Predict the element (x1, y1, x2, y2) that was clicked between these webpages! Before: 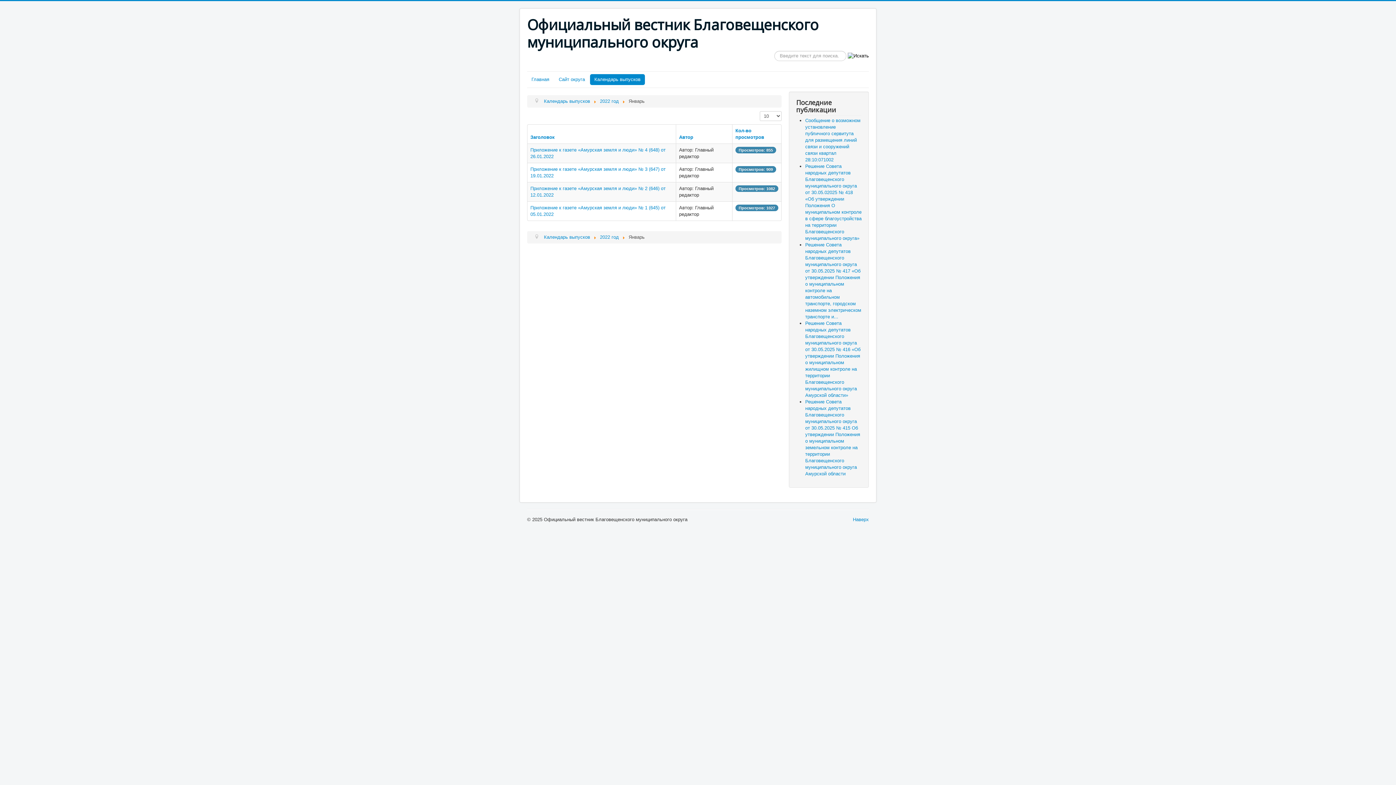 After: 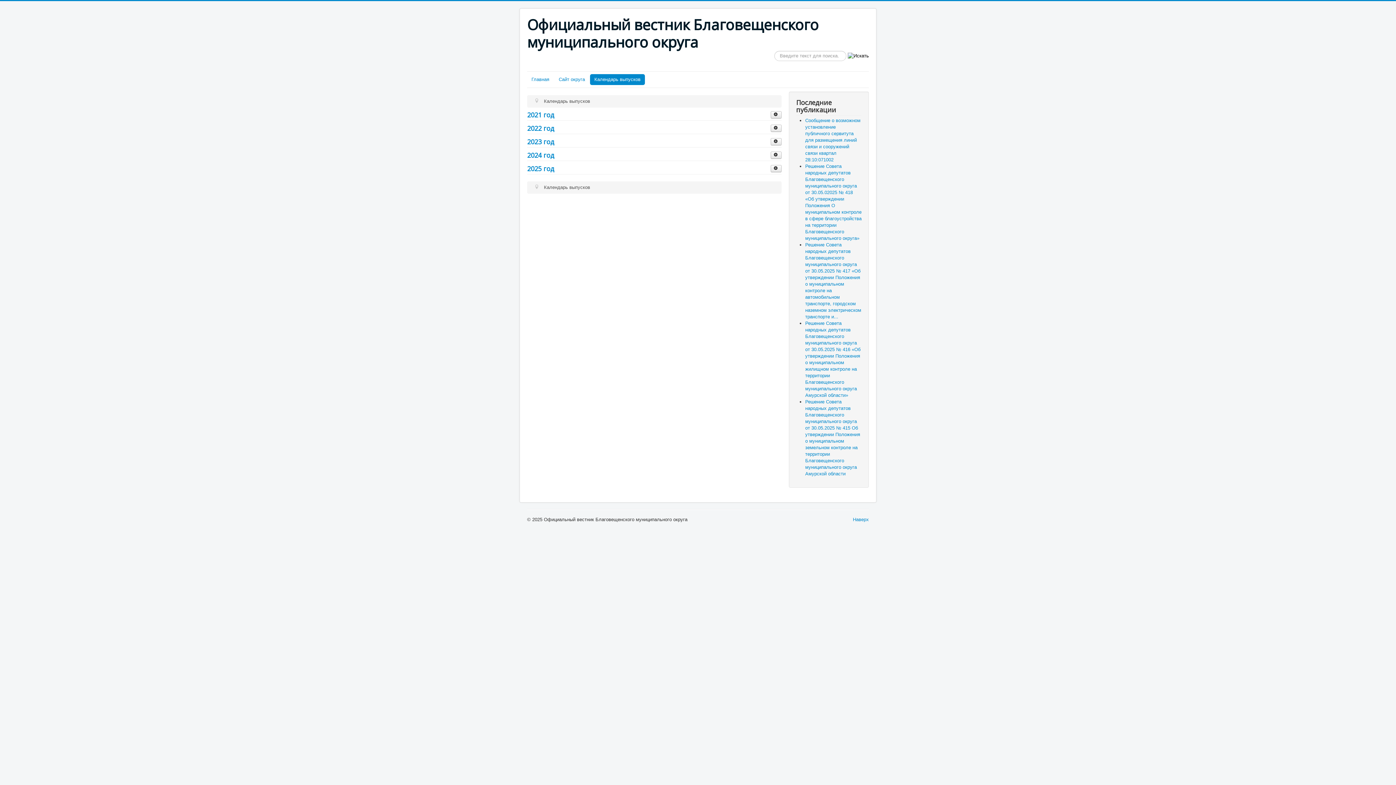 Action: bbox: (544, 234, 590, 240) label: Календарь выпусков